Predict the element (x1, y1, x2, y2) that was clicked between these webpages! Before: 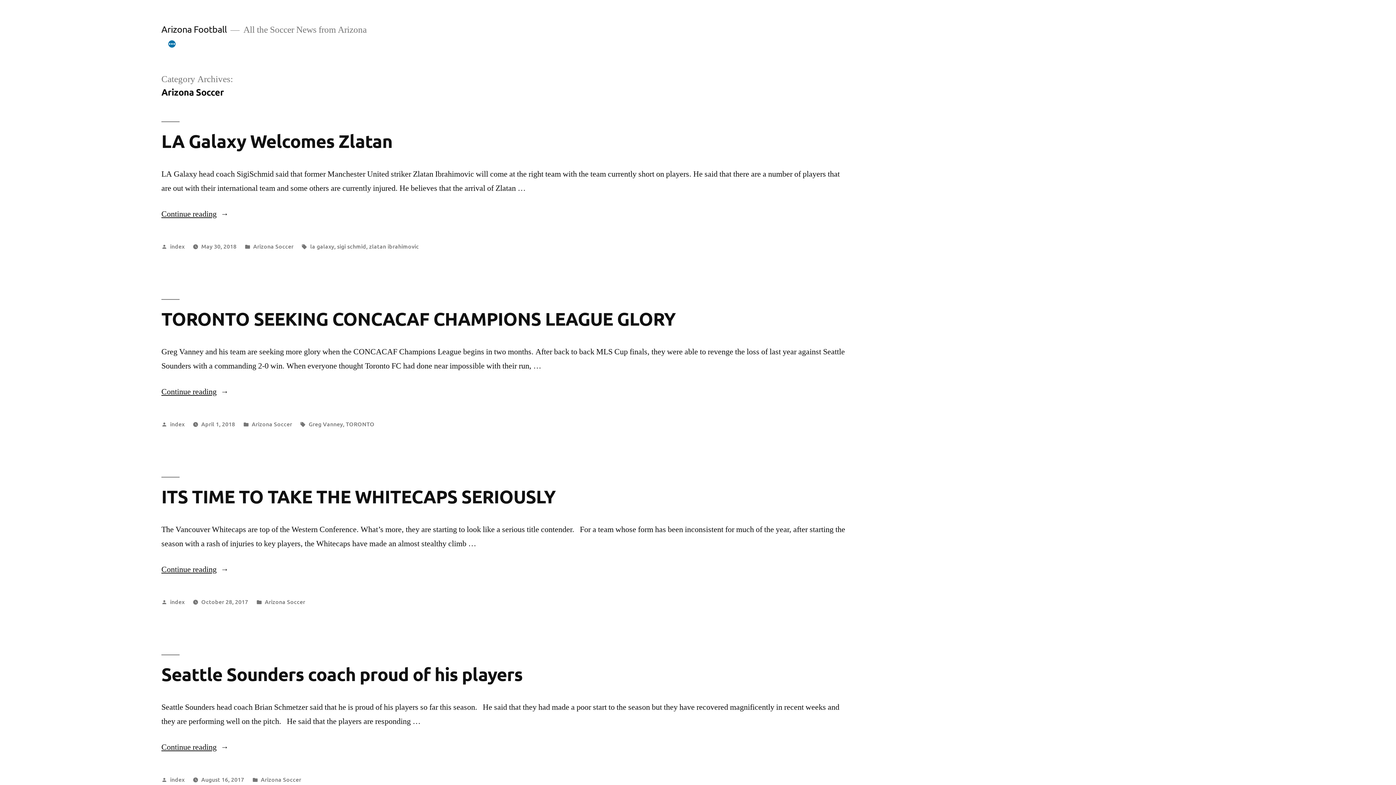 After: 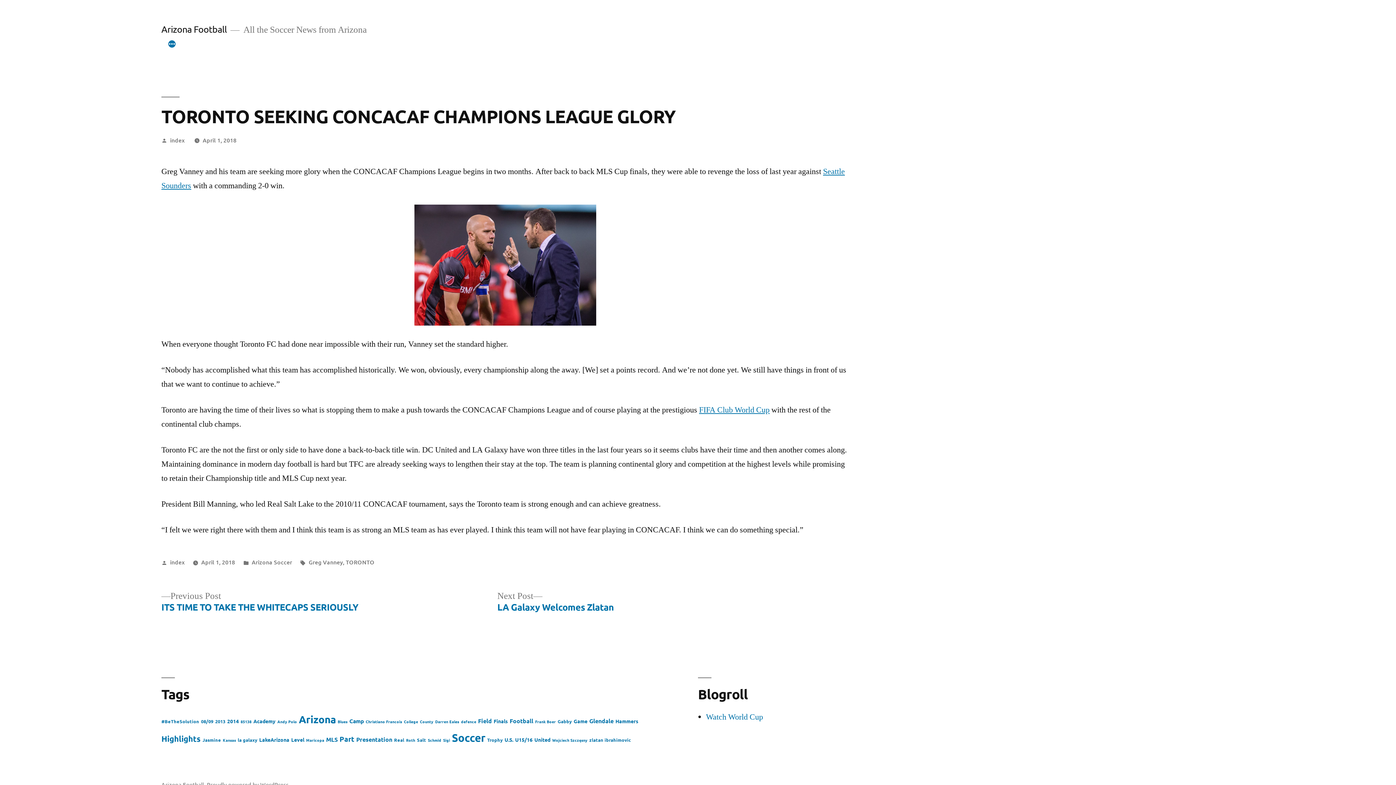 Action: label: TORONTO SEEKING CONCACAF CHAMPIONS LEAGUE GLORY bbox: (161, 307, 675, 330)